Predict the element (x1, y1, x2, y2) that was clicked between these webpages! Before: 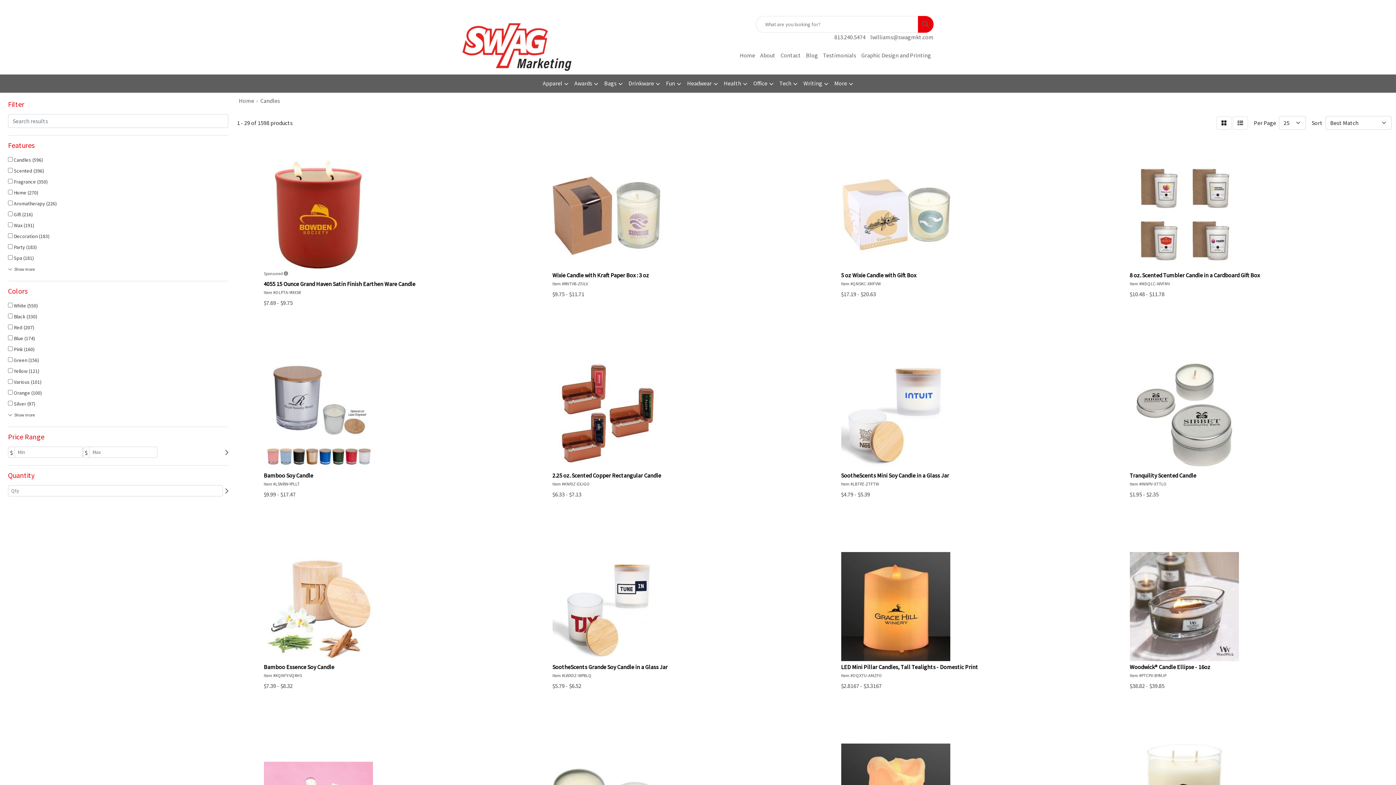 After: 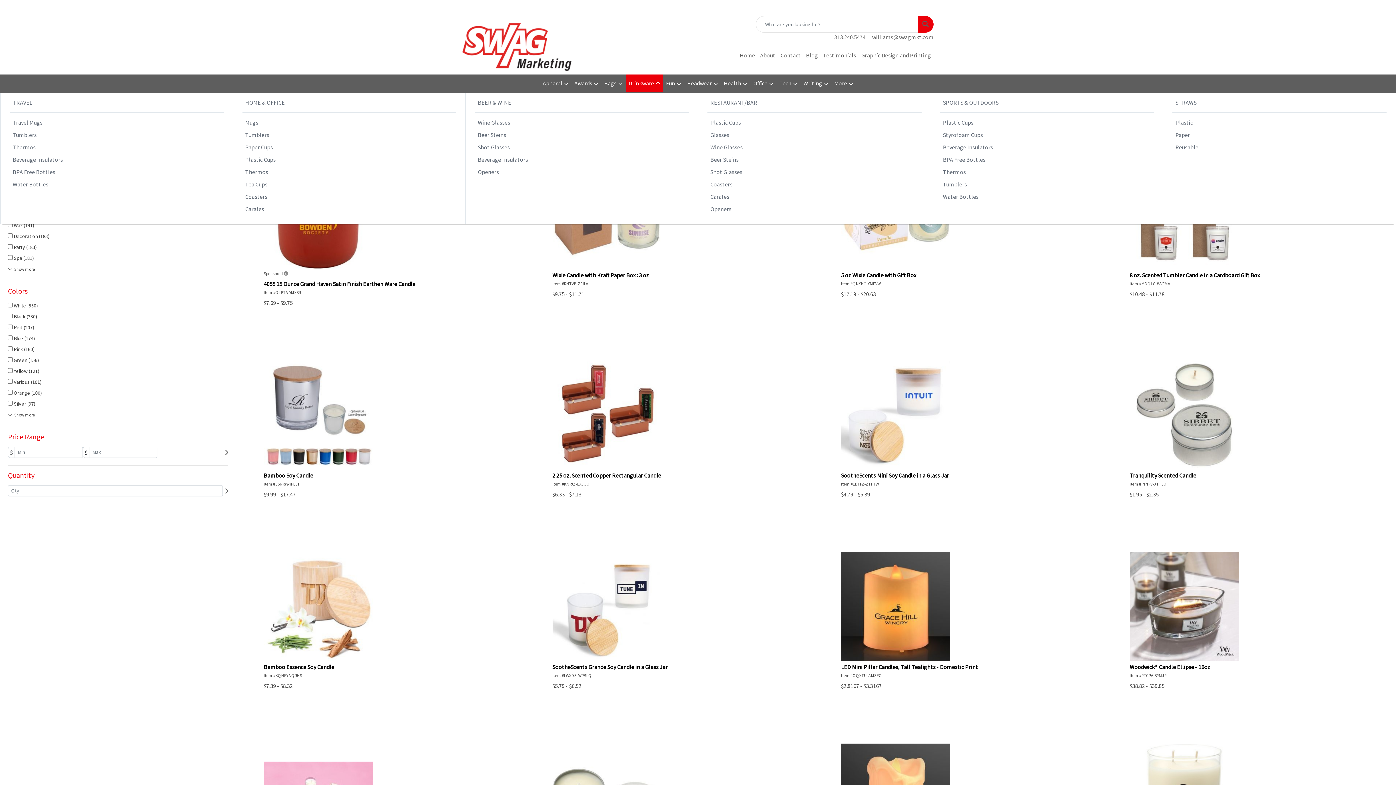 Action: label: Drinkware bbox: (625, 74, 663, 92)